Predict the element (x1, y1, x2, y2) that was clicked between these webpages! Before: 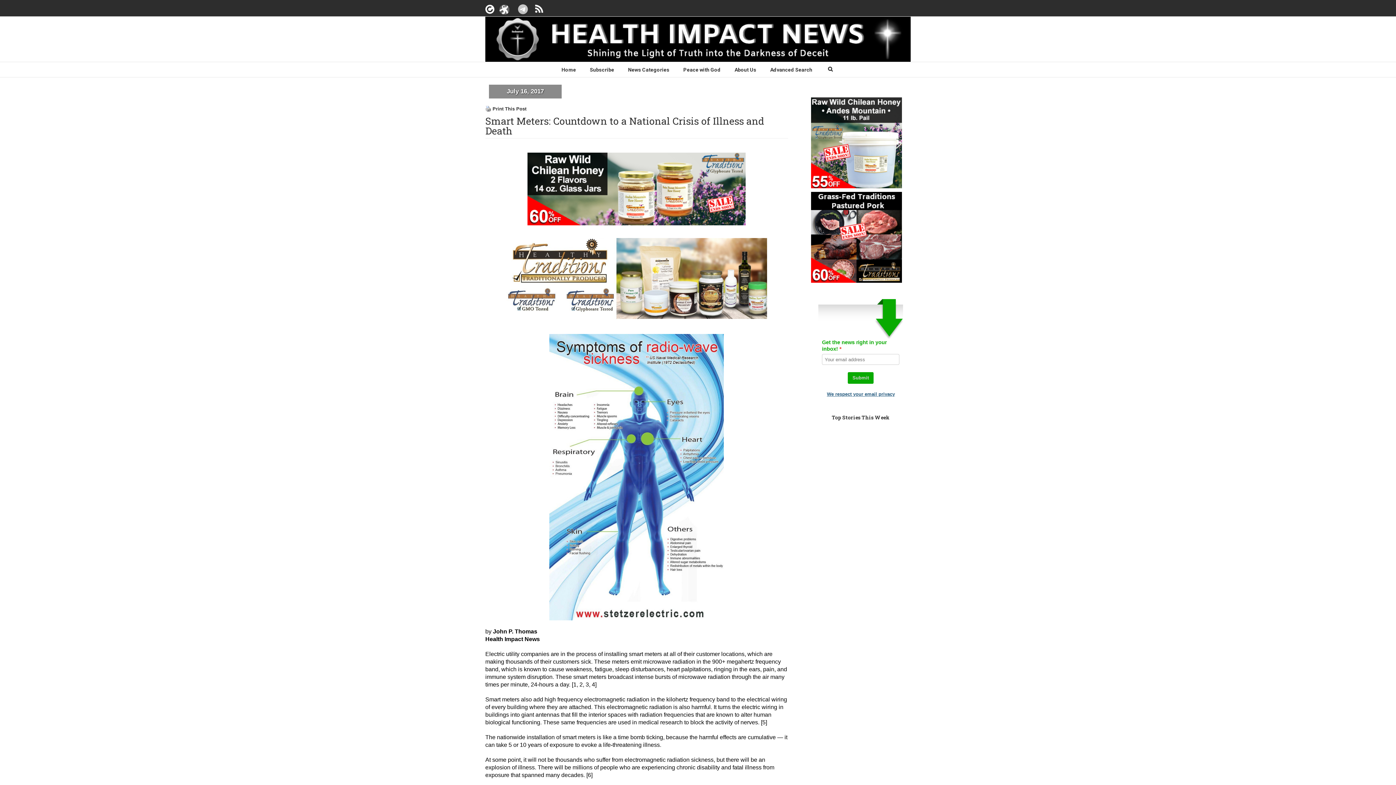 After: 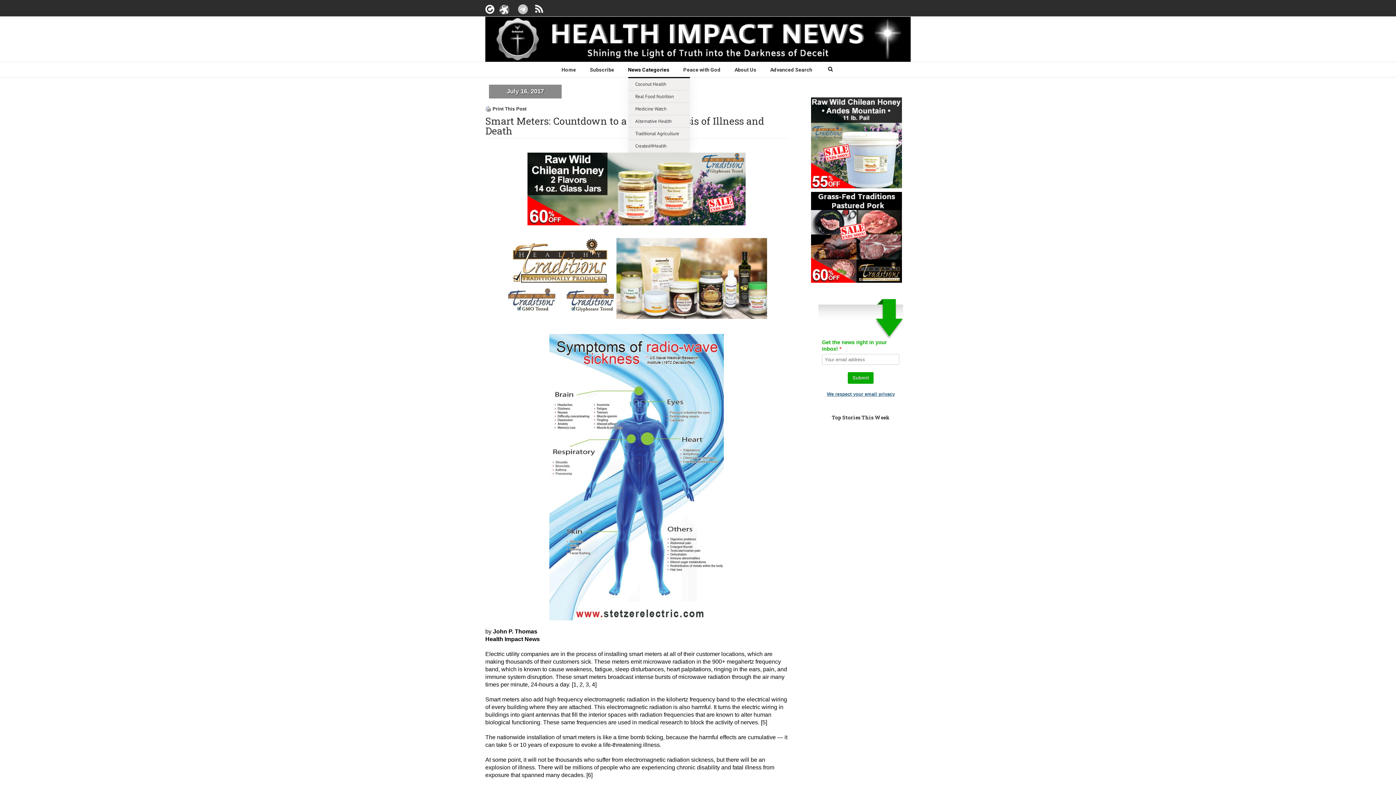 Action: bbox: (628, 62, 669, 77) label: News Categories